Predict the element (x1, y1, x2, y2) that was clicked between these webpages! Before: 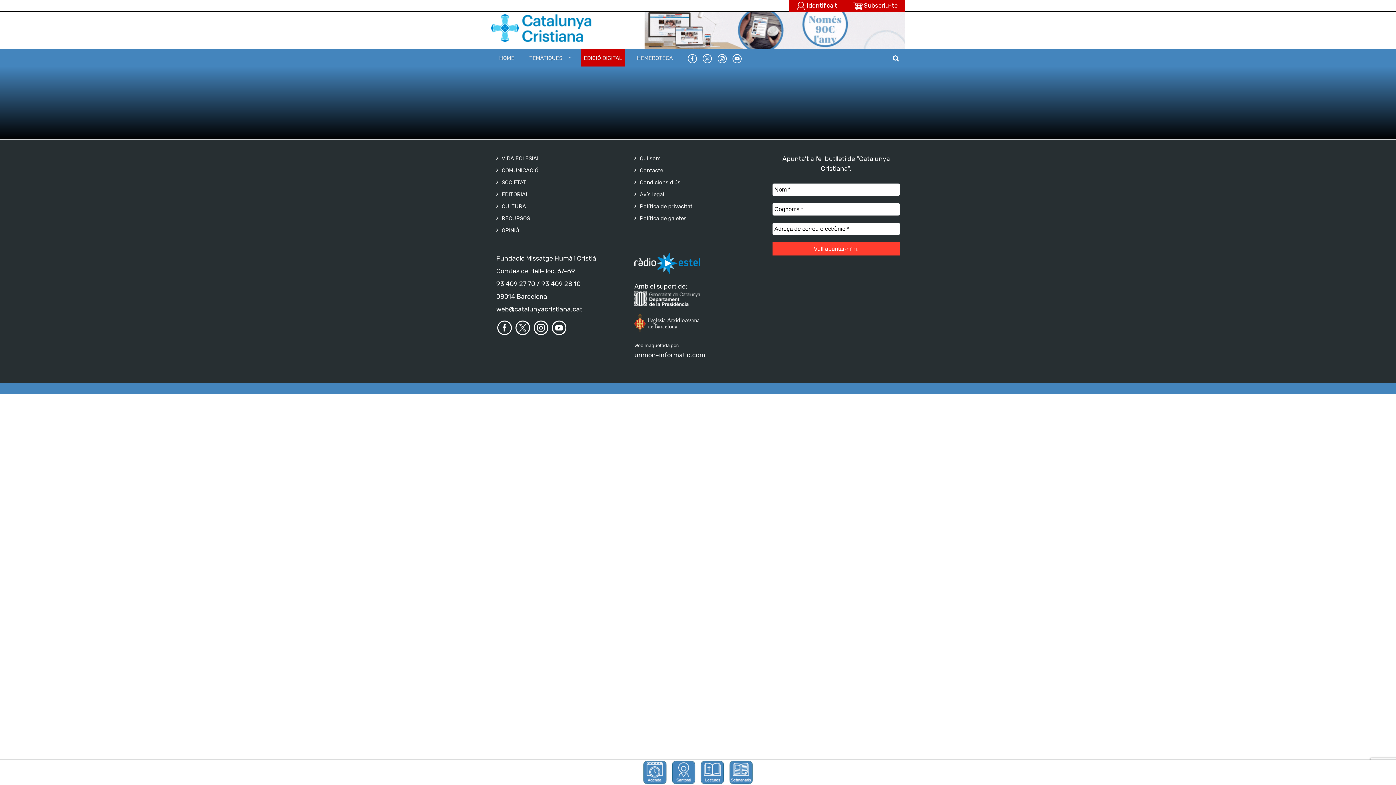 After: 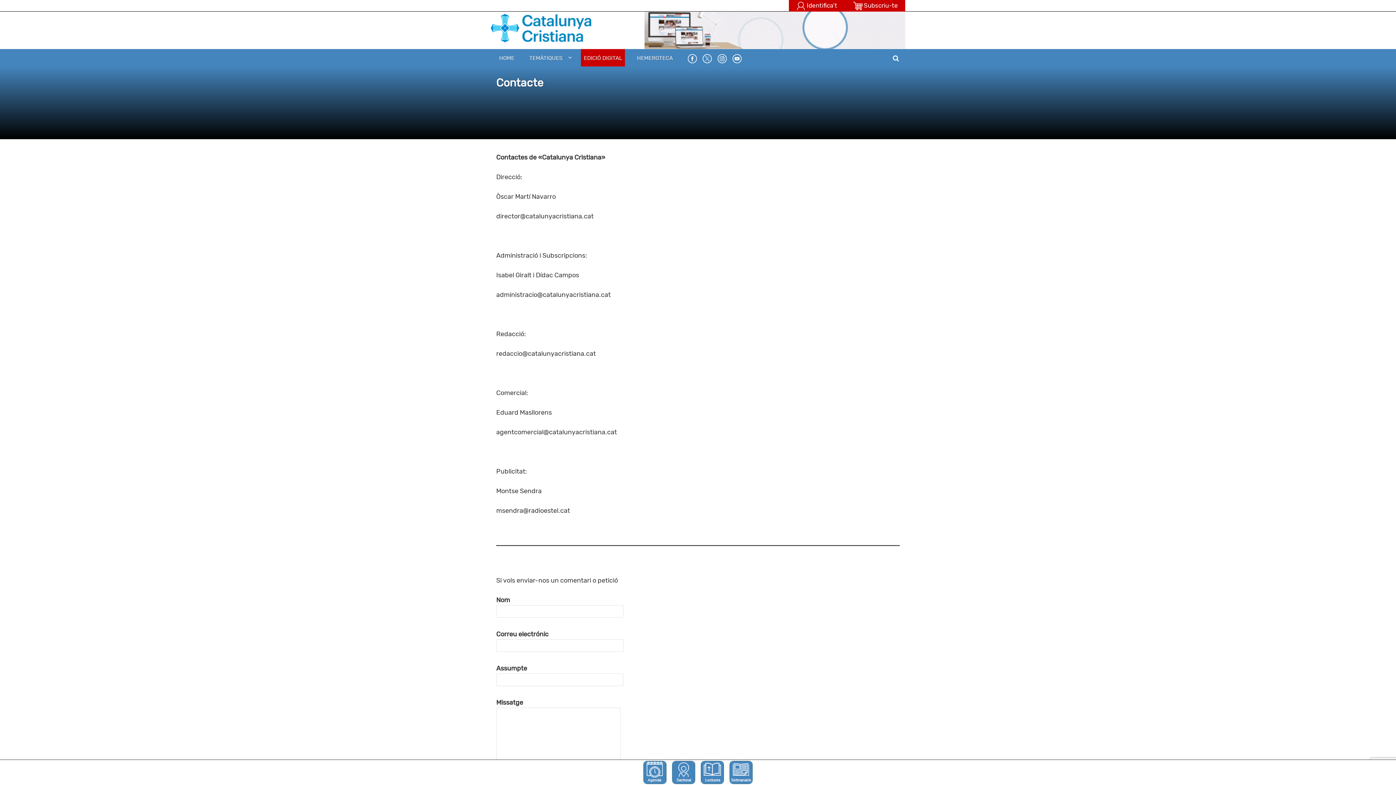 Action: bbox: (640, 167, 663, 173) label: Contacte